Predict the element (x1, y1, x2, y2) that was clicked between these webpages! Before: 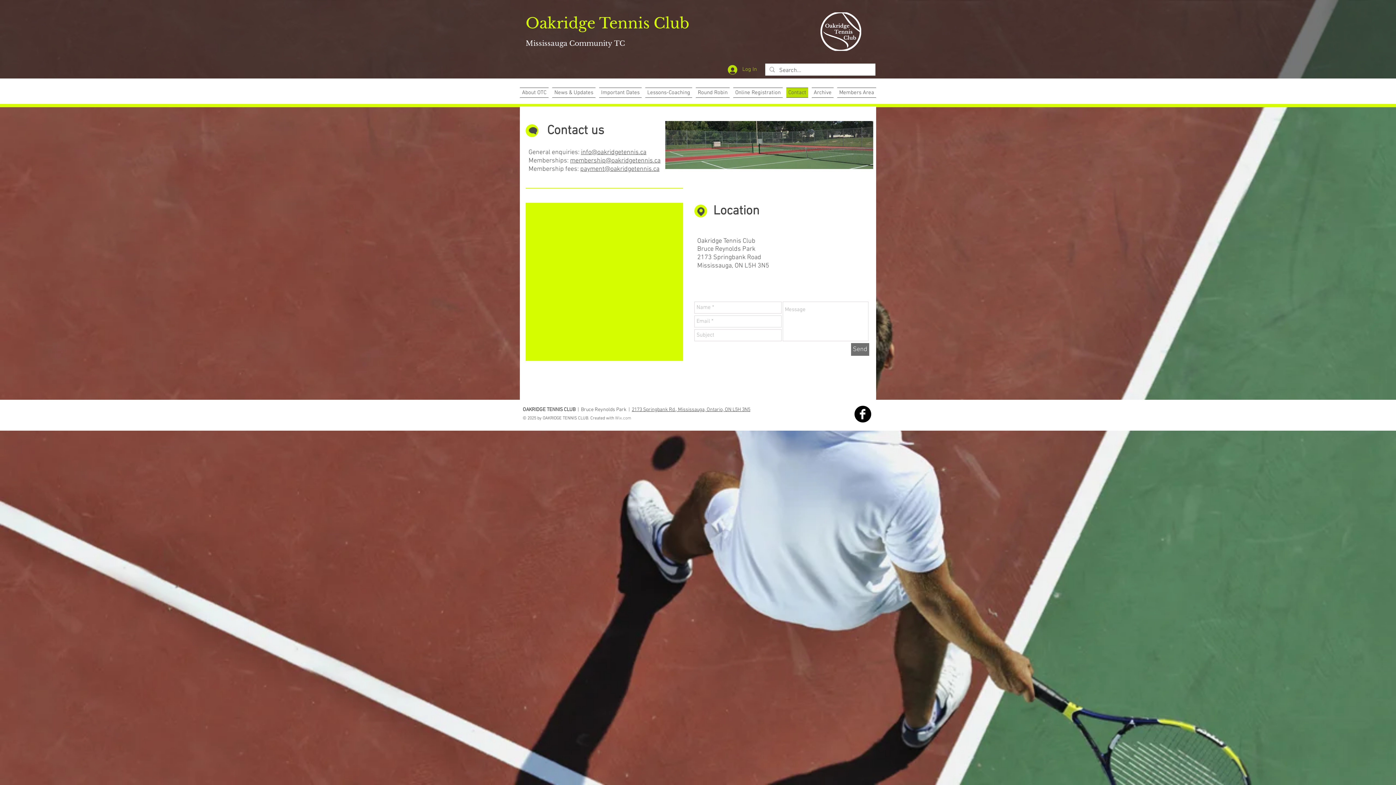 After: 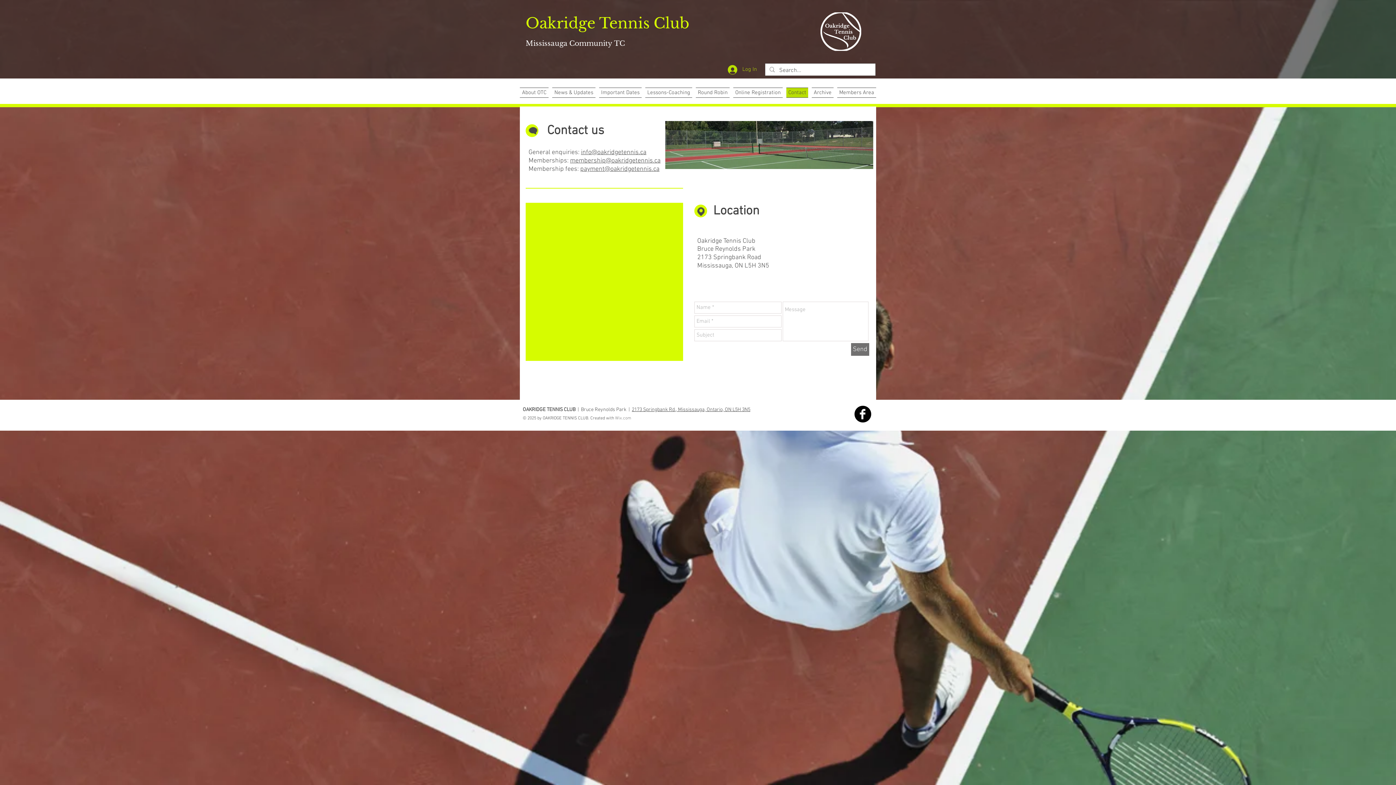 Action: label: payment@oakridgetennis.ca bbox: (580, 165, 659, 173)